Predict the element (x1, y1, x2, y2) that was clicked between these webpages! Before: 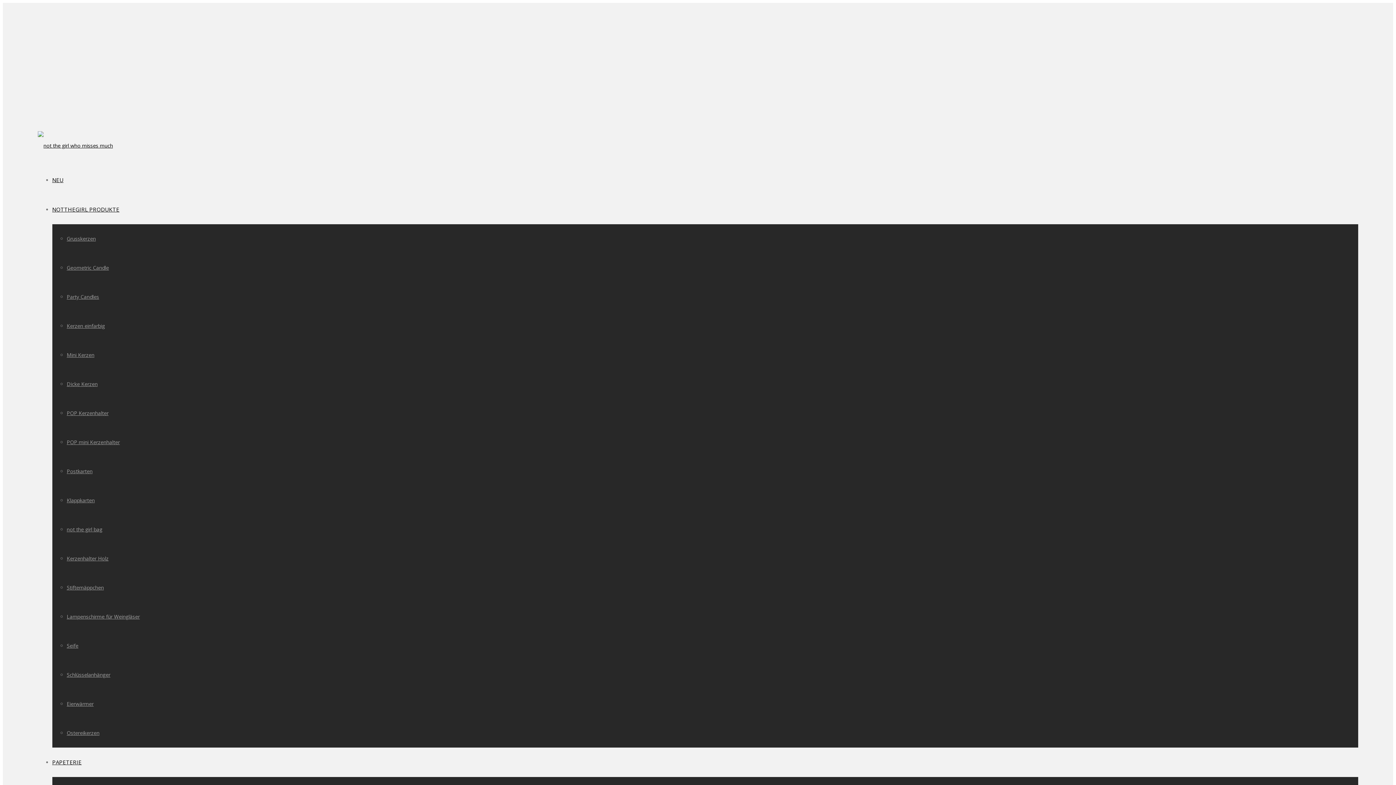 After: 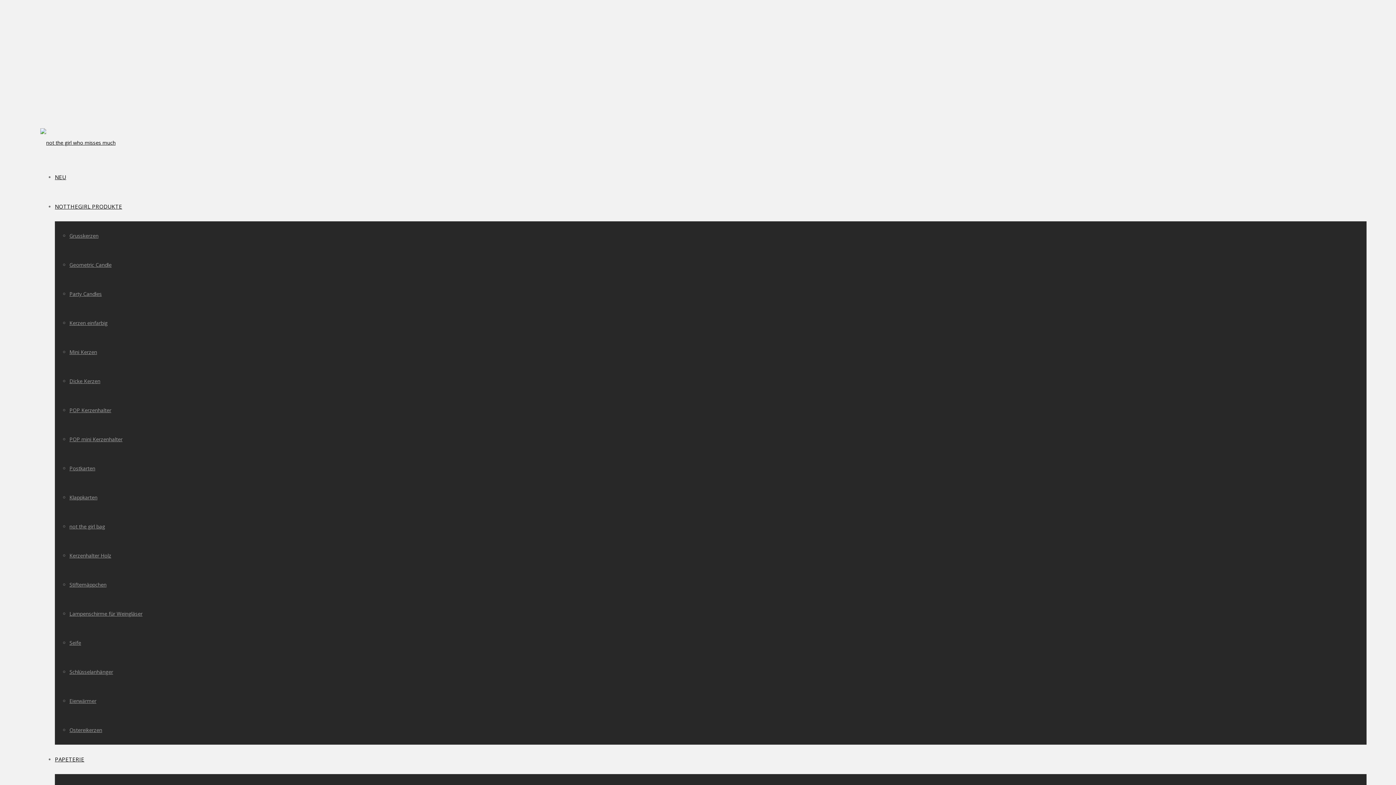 Action: label: Eierwärmer bbox: (66, 700, 93, 707)